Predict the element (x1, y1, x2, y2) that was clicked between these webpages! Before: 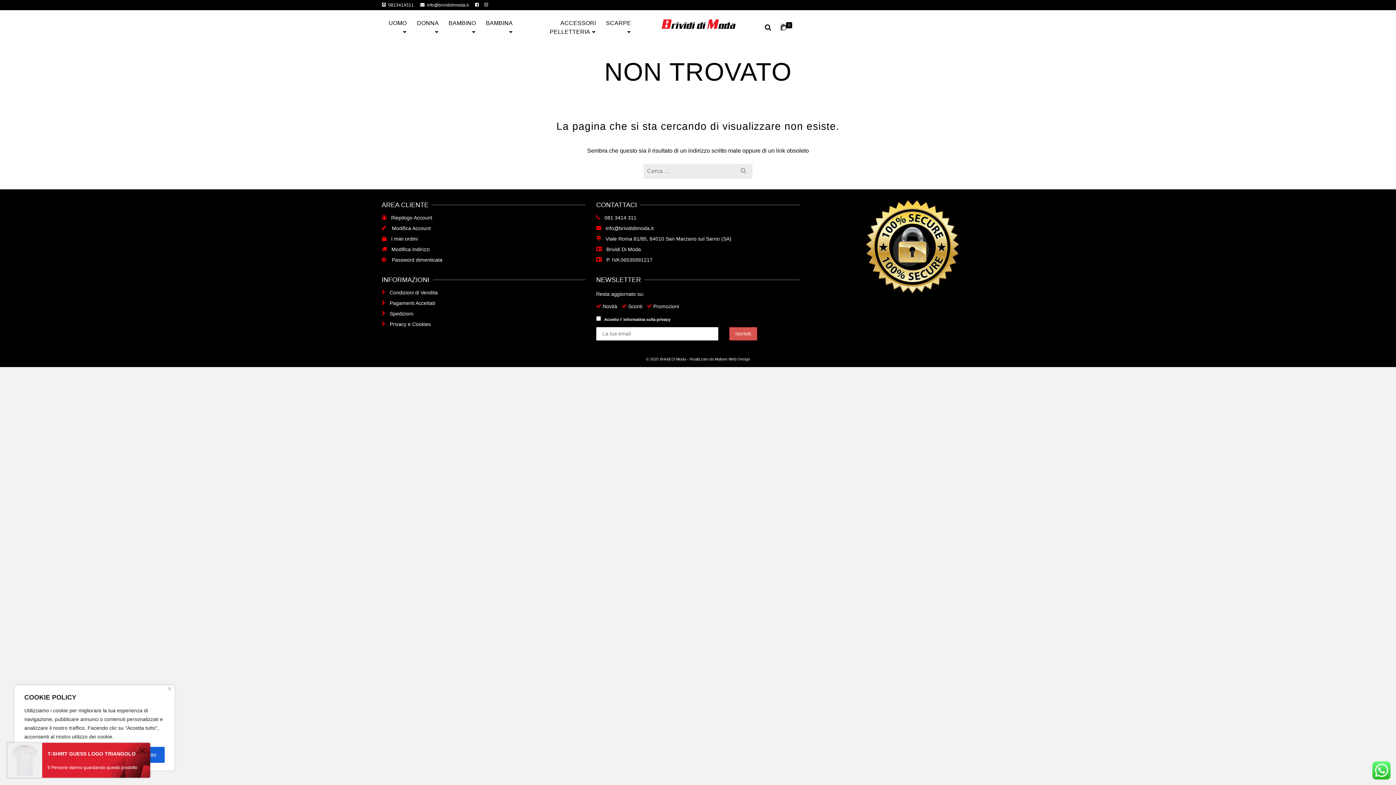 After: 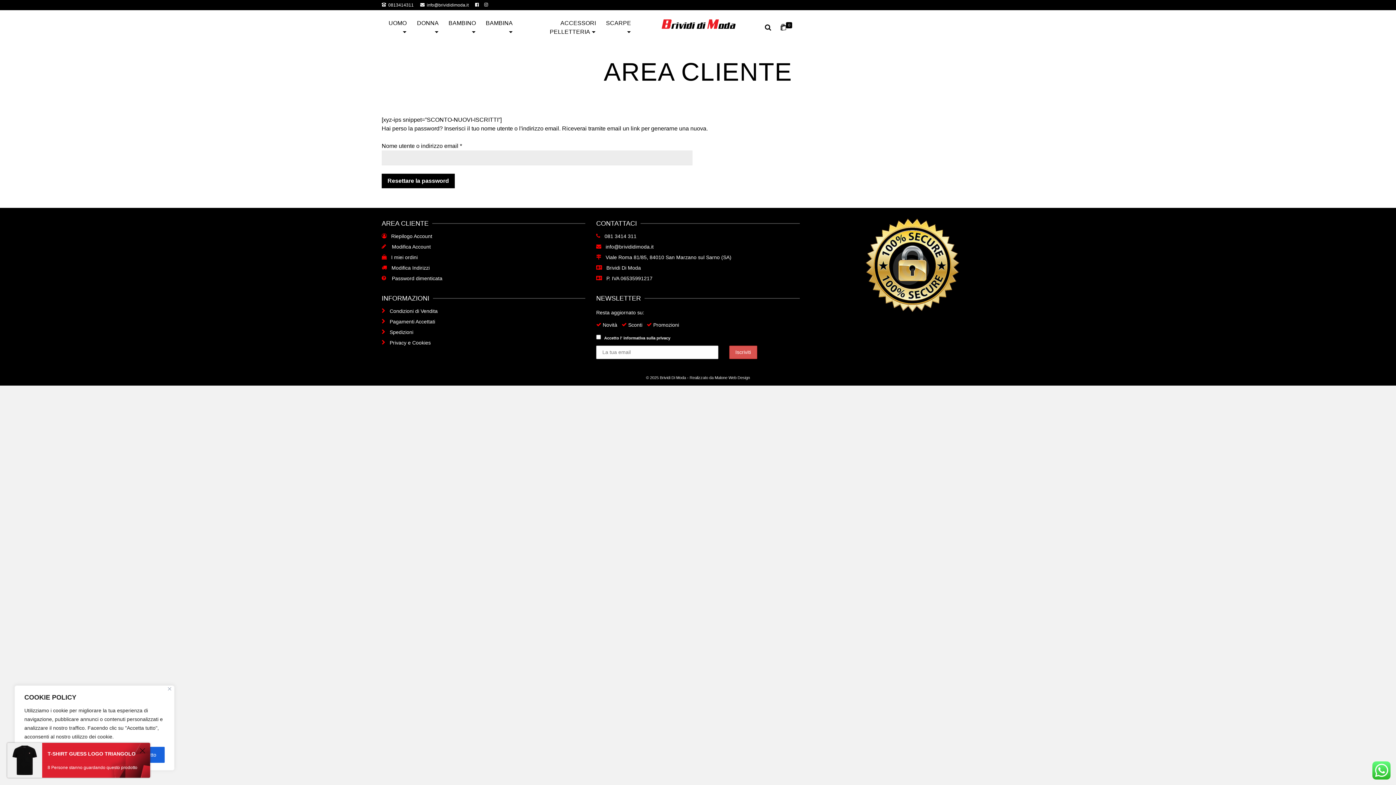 Action: bbox: (381, 257, 442, 262) label:     Password dimenticata